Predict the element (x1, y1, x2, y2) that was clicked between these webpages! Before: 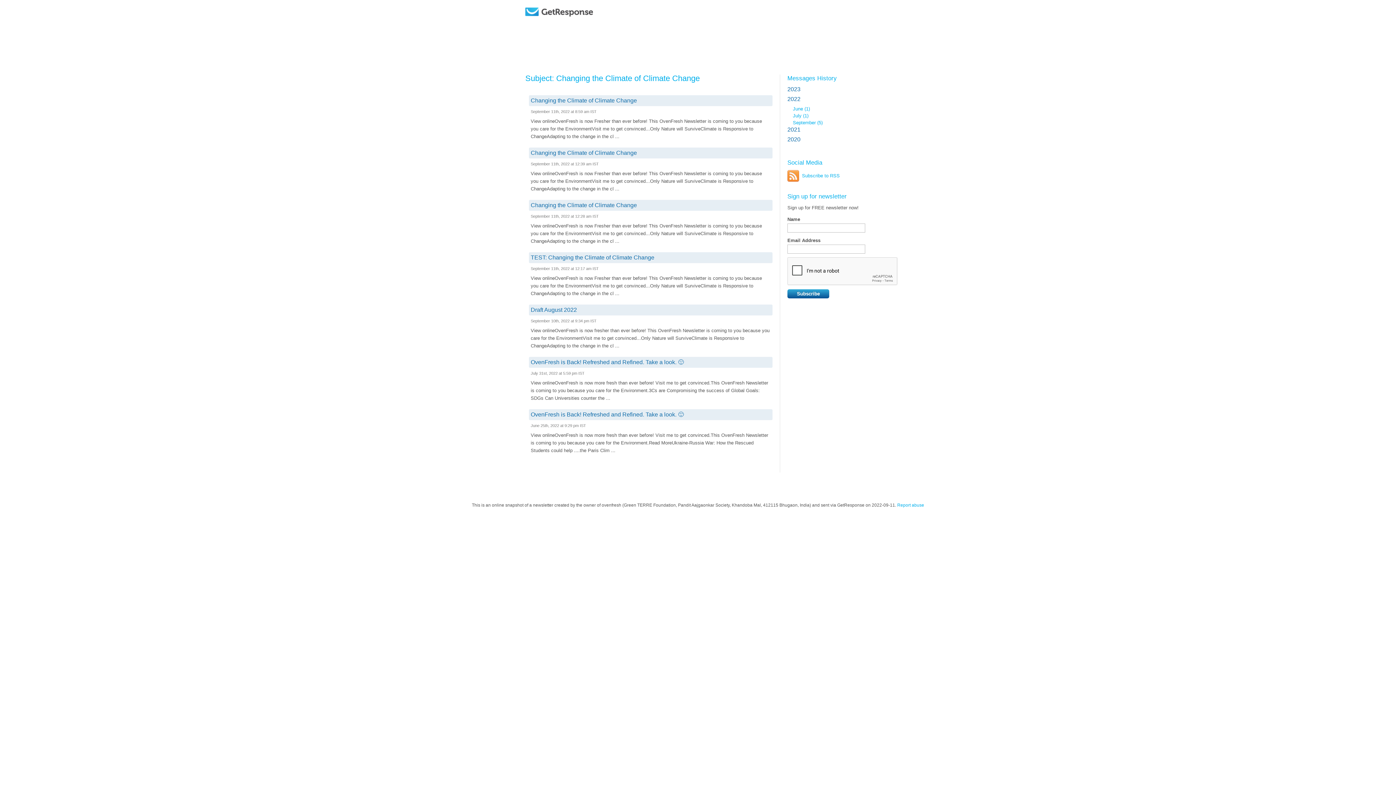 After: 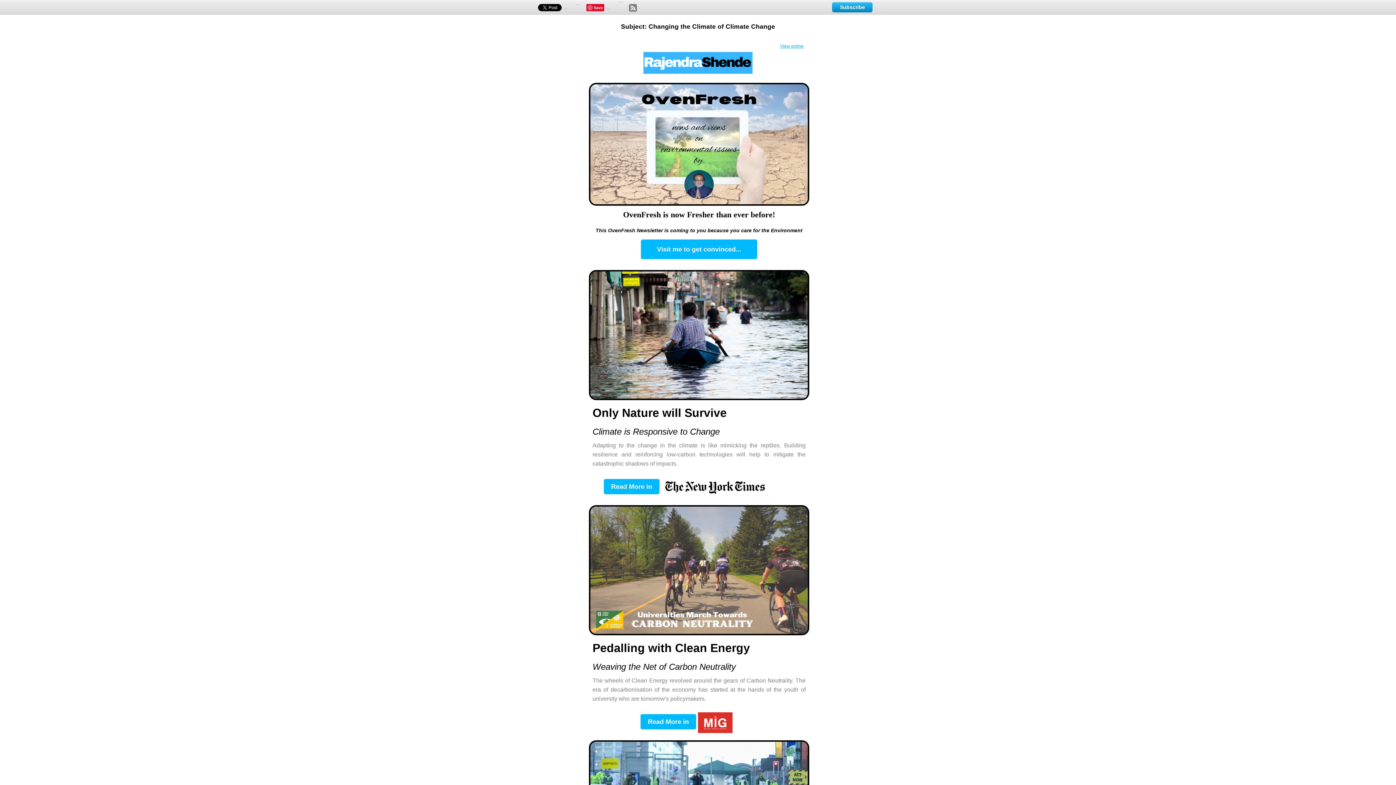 Action: label: Changing the Climate of Climate Change bbox: (530, 97, 637, 103)